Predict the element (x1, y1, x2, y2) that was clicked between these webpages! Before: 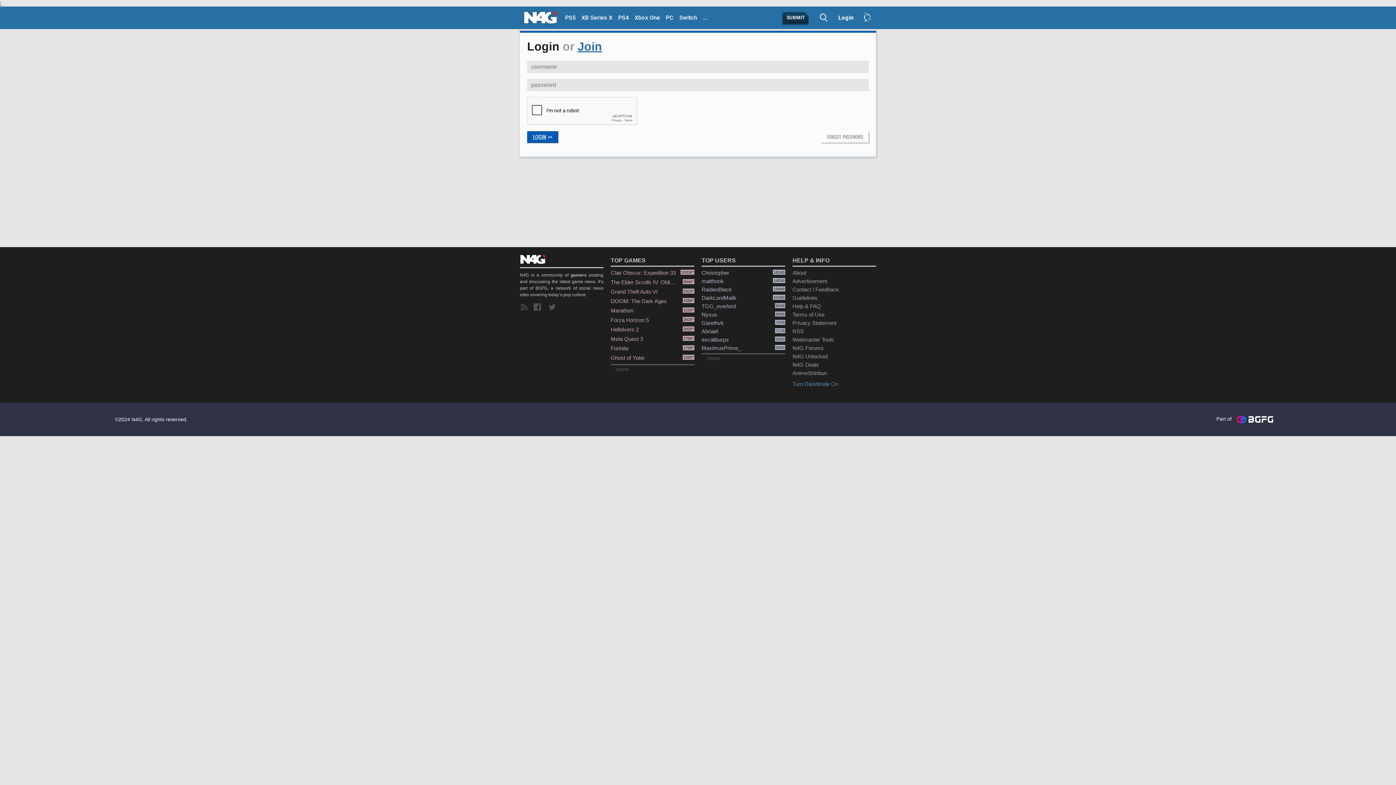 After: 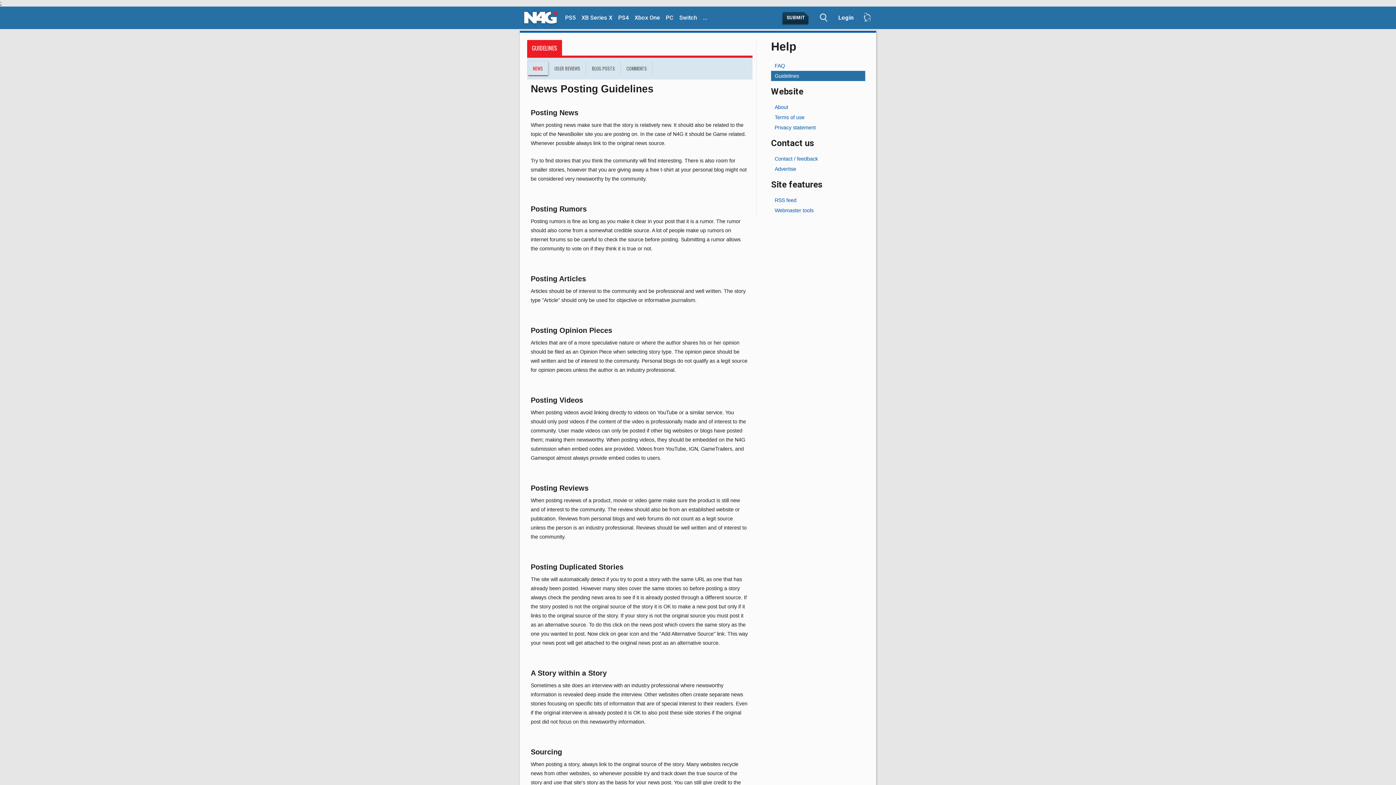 Action: label: Guidelines bbox: (792, 293, 876, 302)